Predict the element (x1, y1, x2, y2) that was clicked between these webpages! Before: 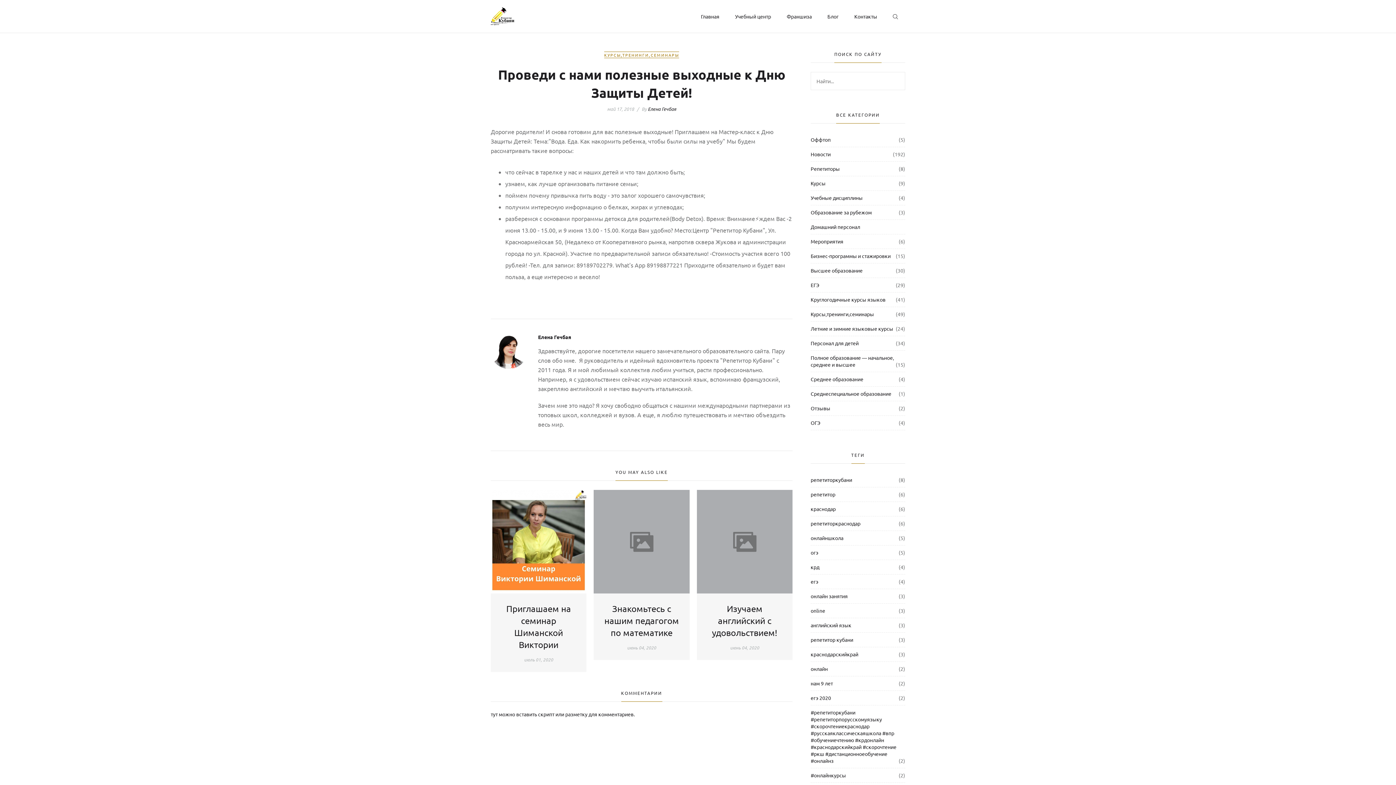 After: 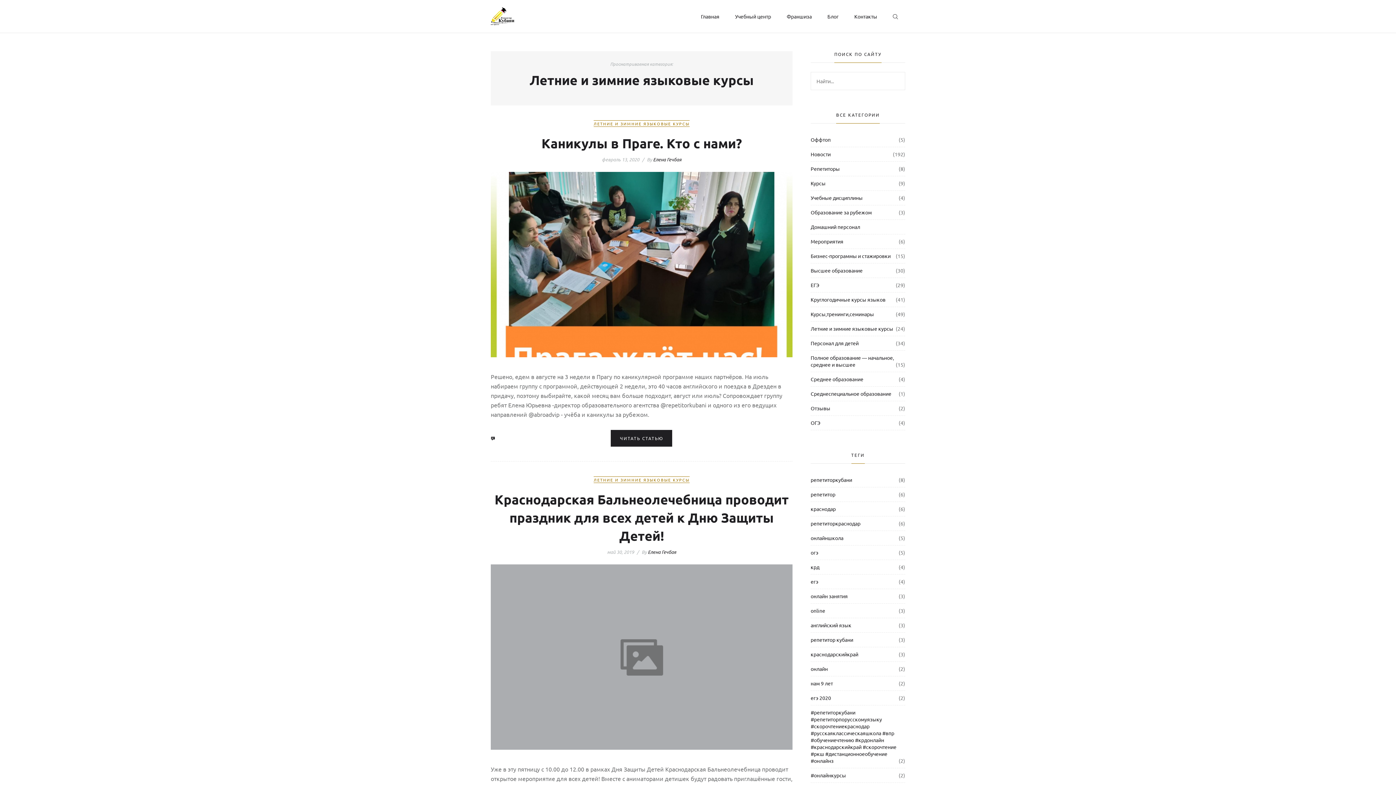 Action: bbox: (810, 325, 893, 332) label: Летние и зимние языковые курсы